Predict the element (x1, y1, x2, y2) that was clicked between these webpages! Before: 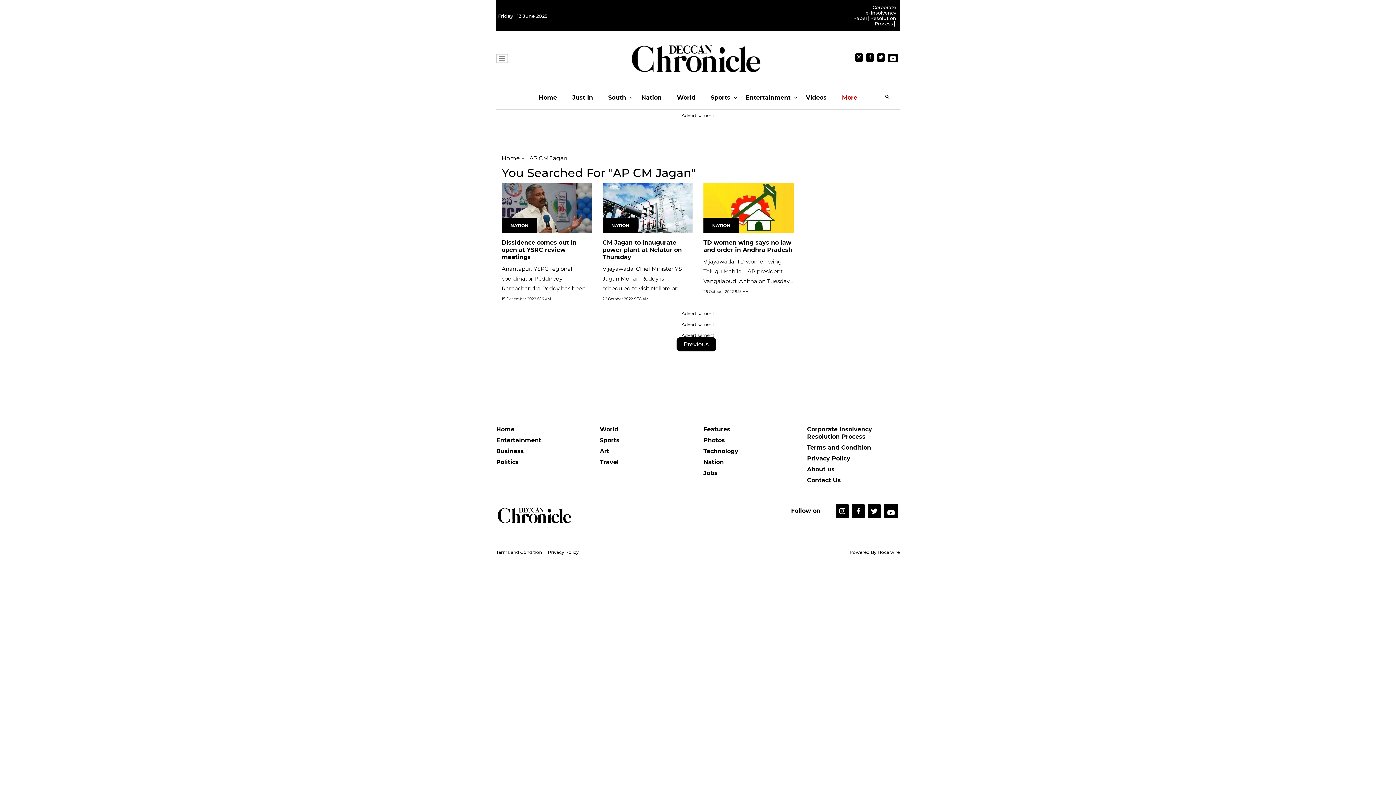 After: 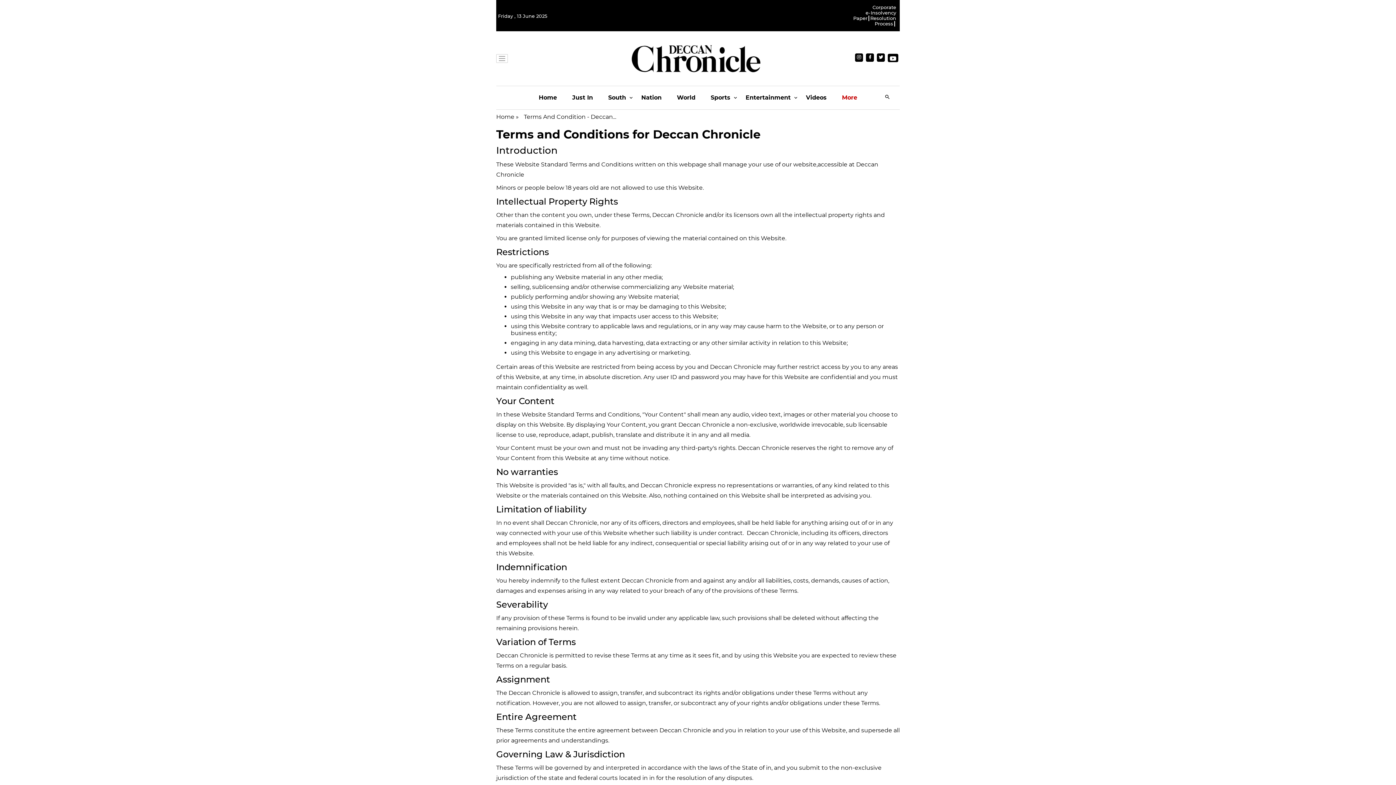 Action: bbox: (496, 549, 548, 555) label: Terms